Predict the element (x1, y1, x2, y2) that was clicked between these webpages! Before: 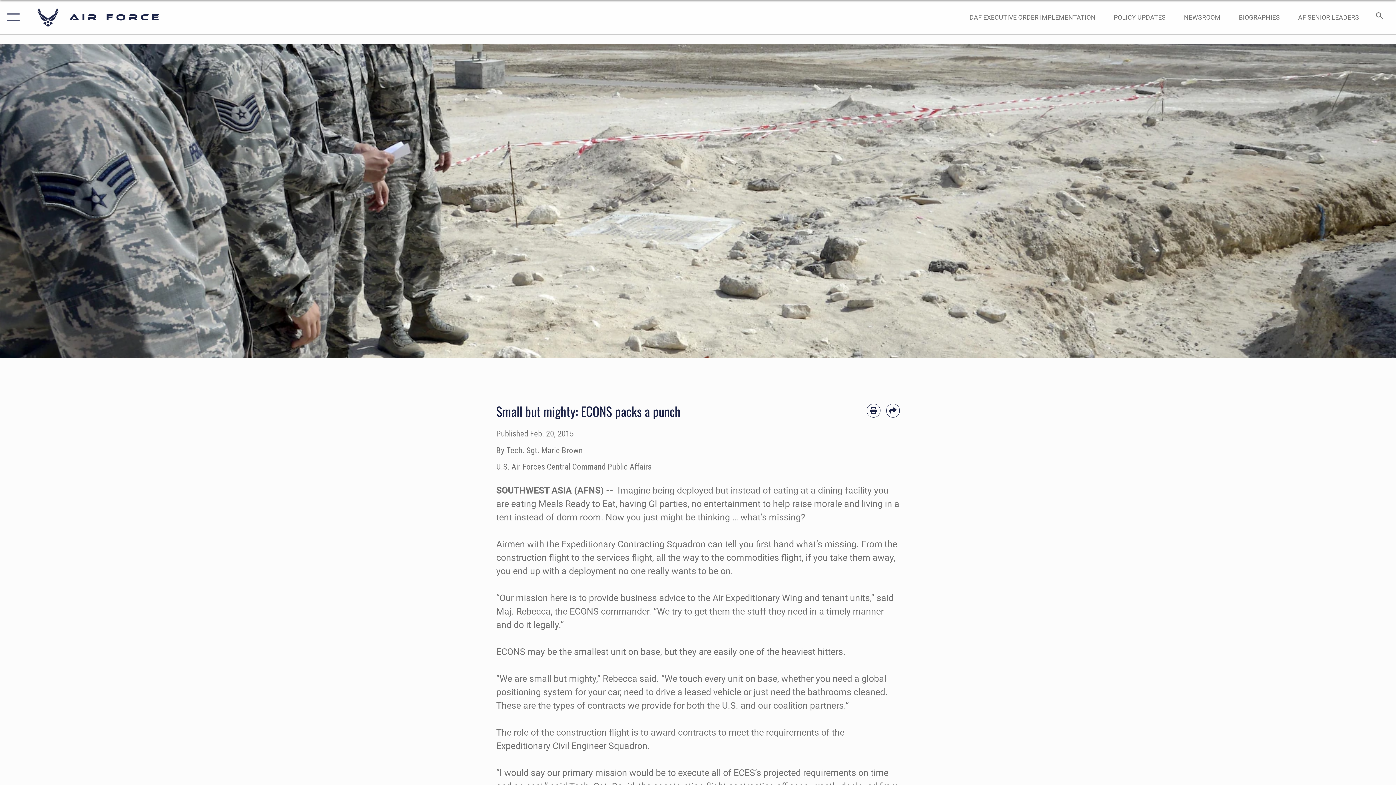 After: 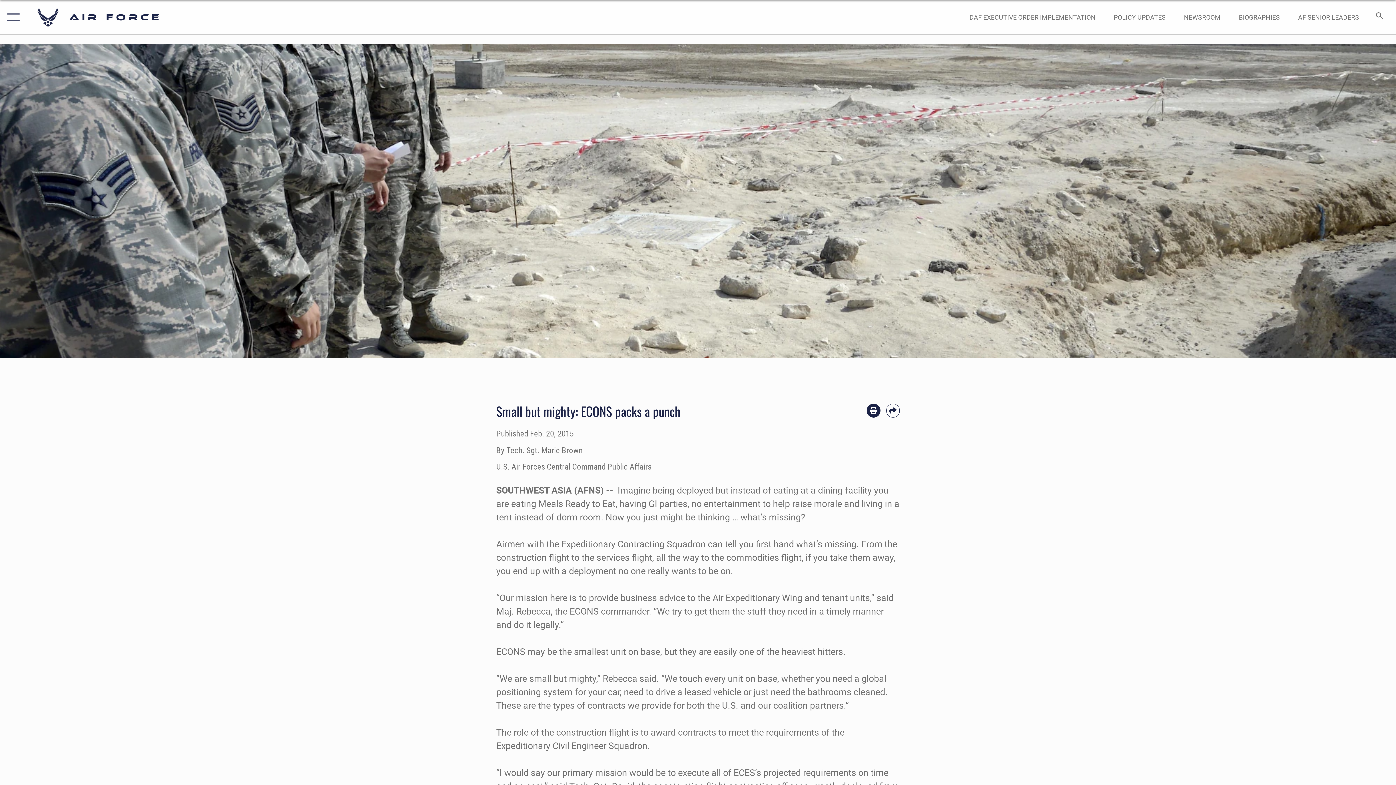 Action: bbox: (866, 404, 880, 417) label: Print article